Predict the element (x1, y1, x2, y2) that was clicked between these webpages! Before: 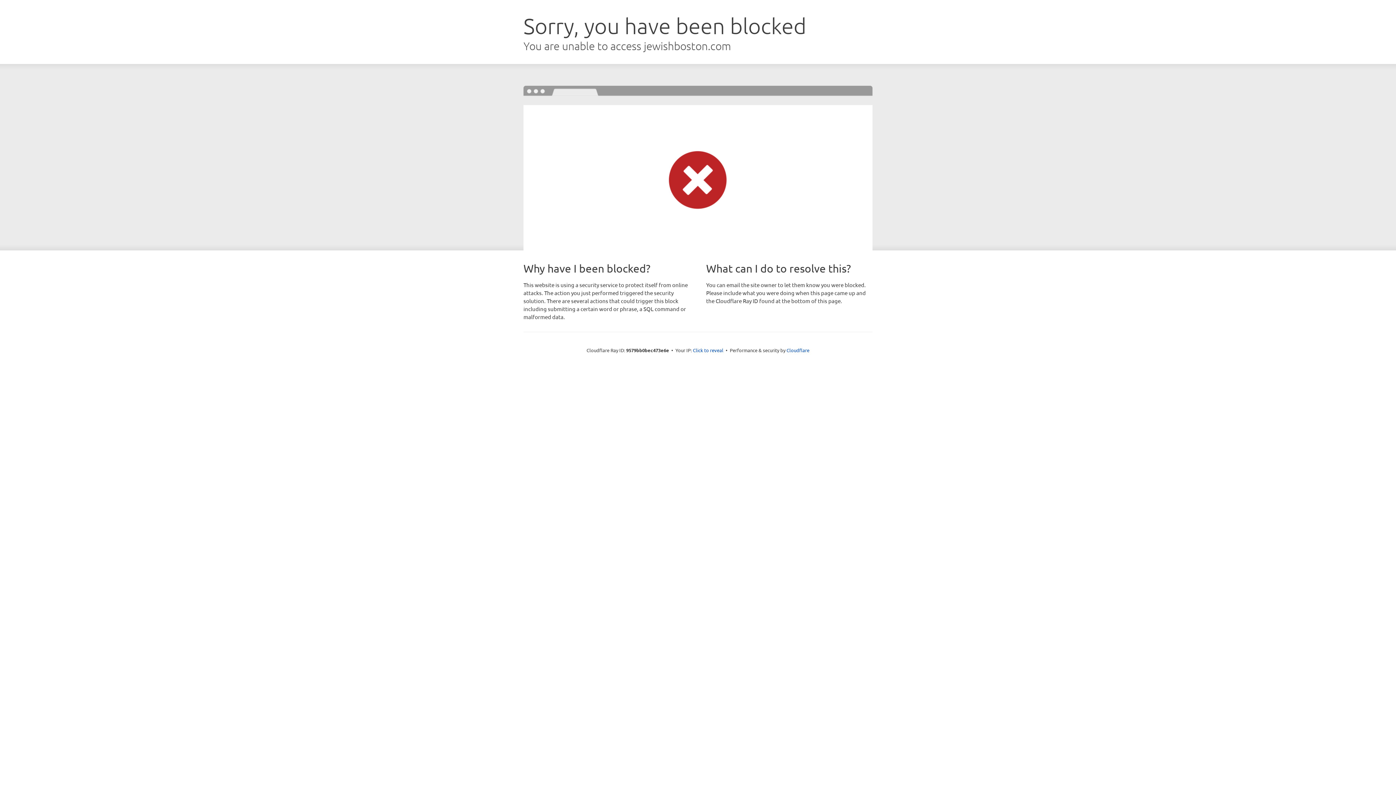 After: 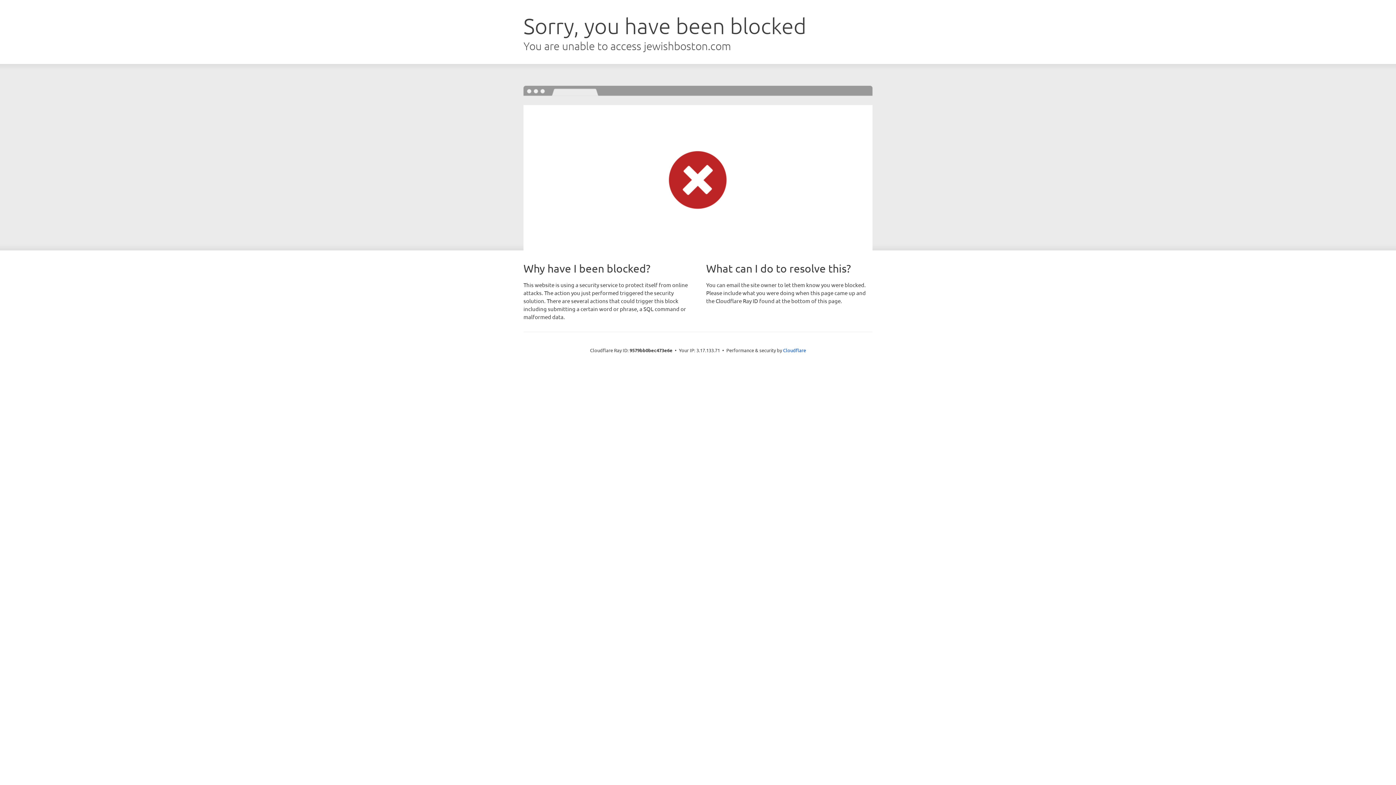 Action: bbox: (693, 346, 723, 353) label: Click to reveal